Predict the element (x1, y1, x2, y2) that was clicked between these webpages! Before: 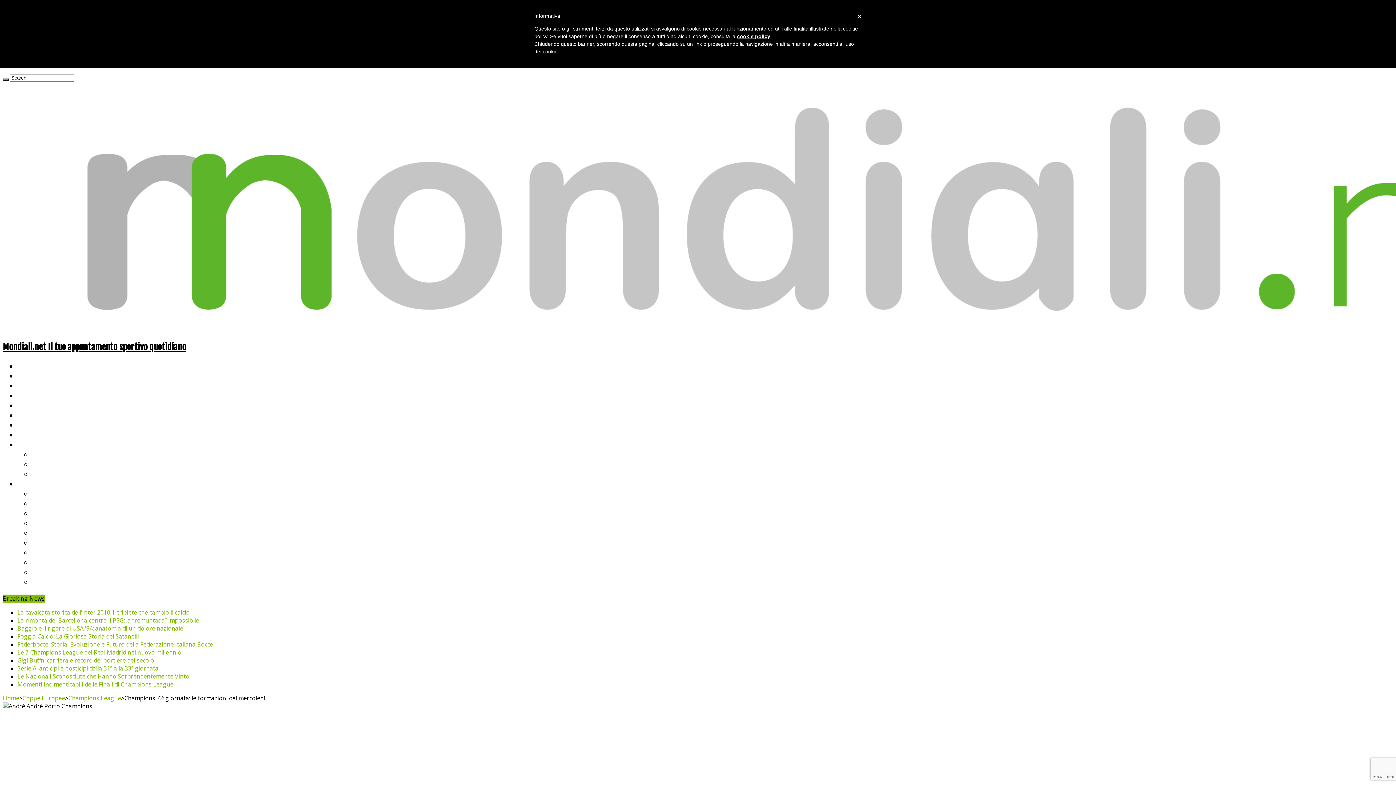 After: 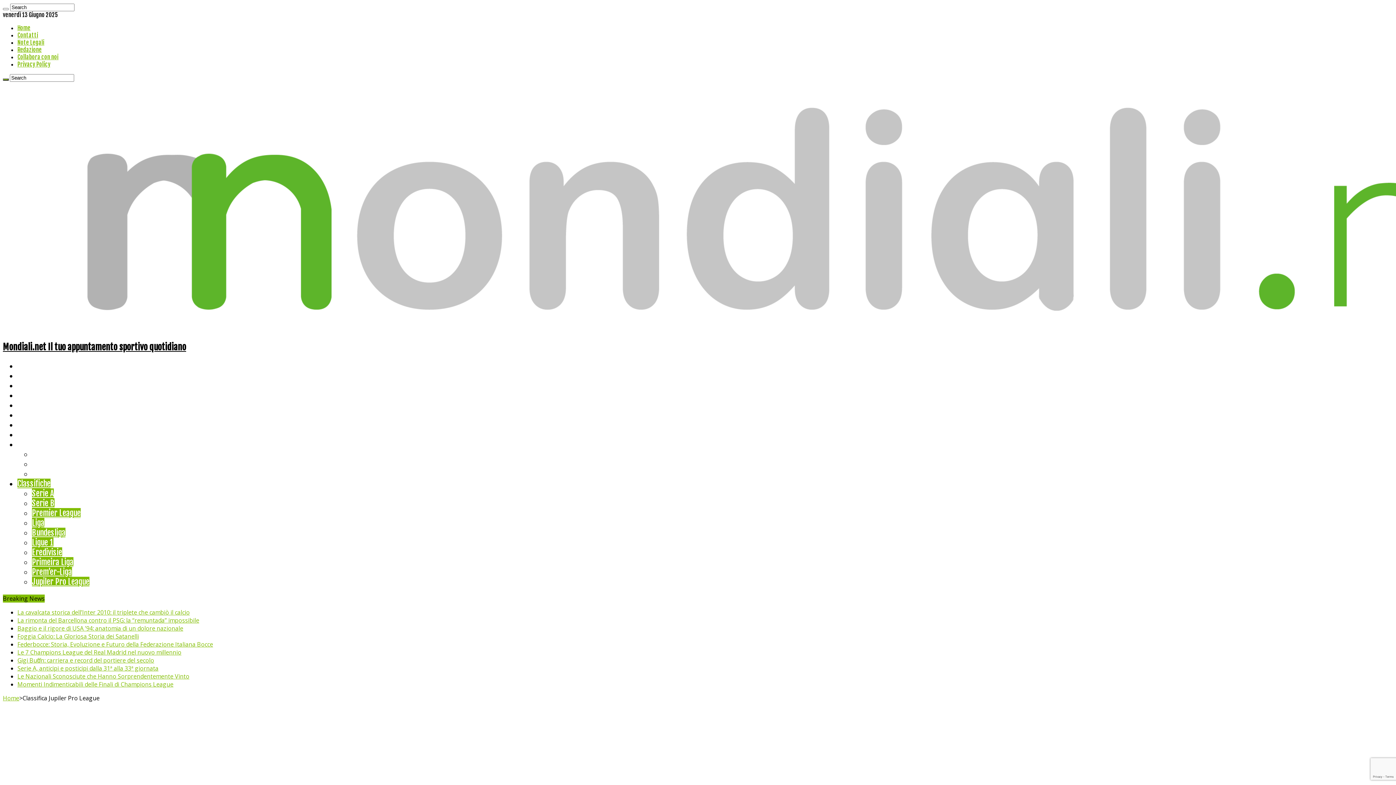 Action: label: Jupiler Pro League bbox: (32, 577, 89, 586)